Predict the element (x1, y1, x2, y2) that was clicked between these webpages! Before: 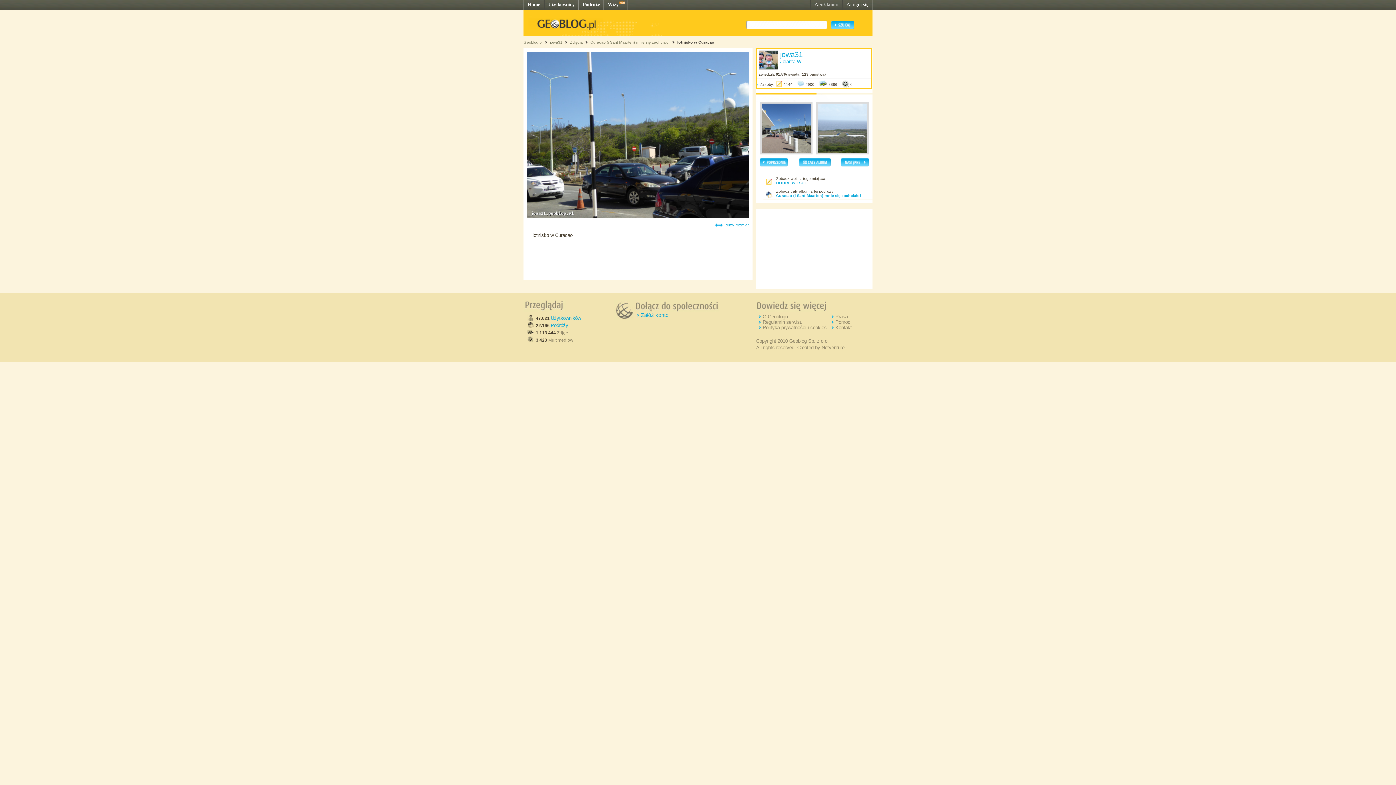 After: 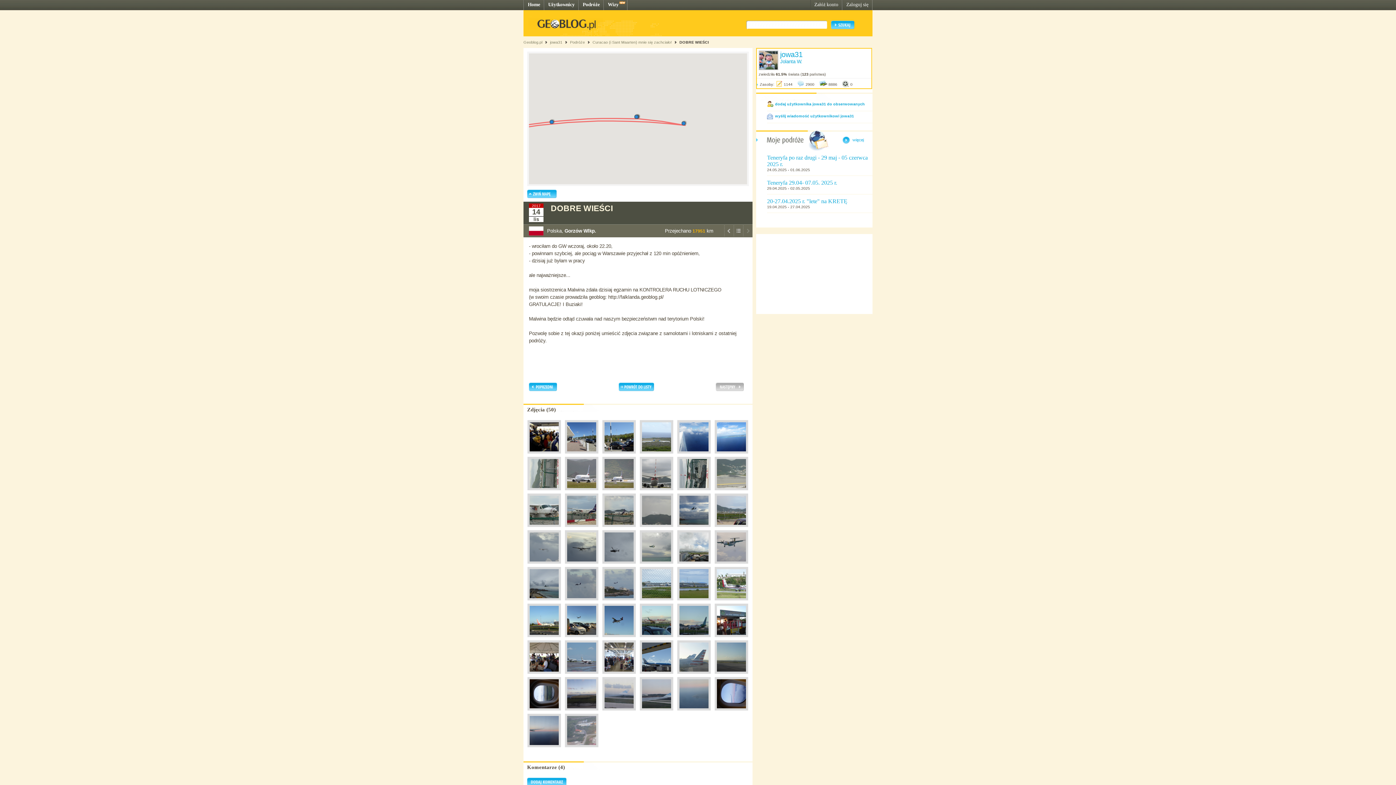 Action: label: DOBRE WIEŚCI bbox: (776, 180, 805, 185)